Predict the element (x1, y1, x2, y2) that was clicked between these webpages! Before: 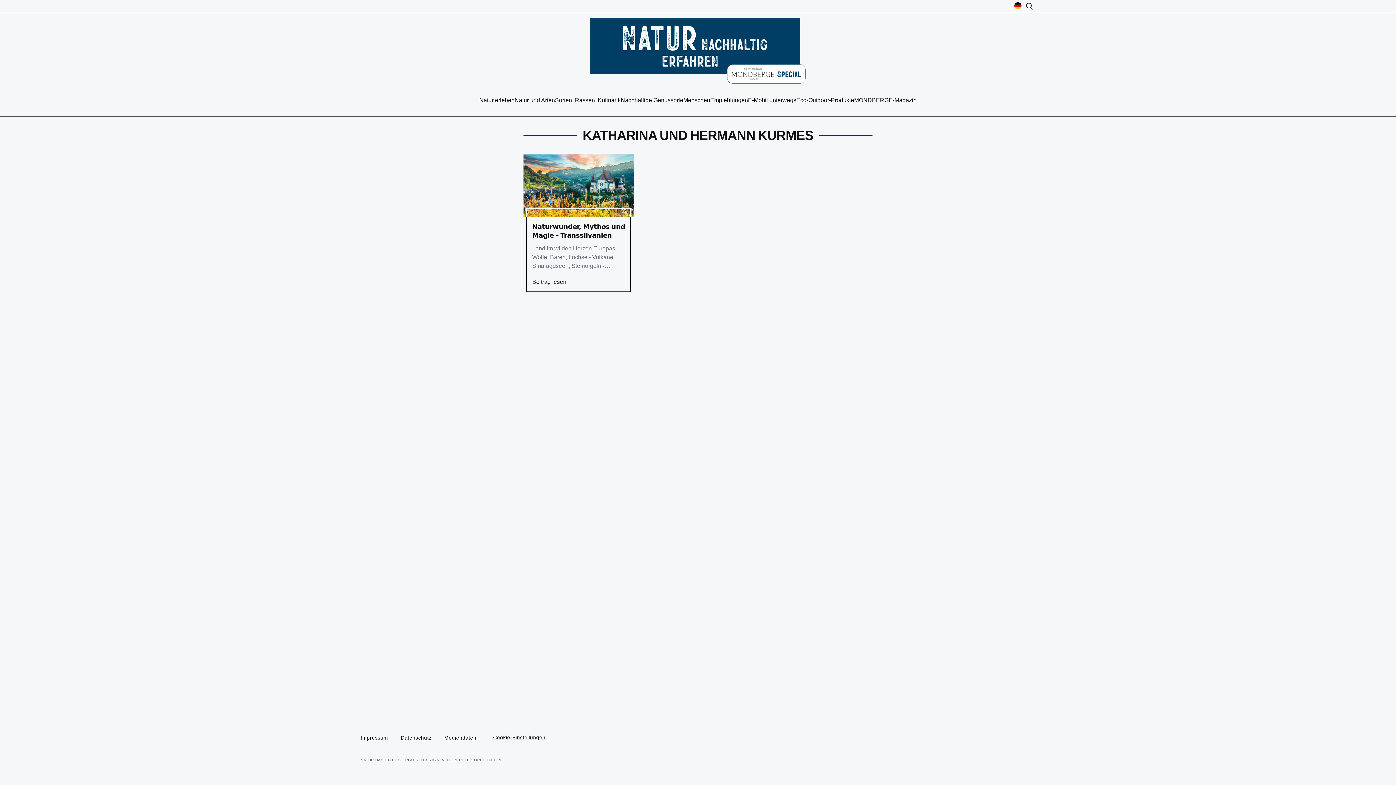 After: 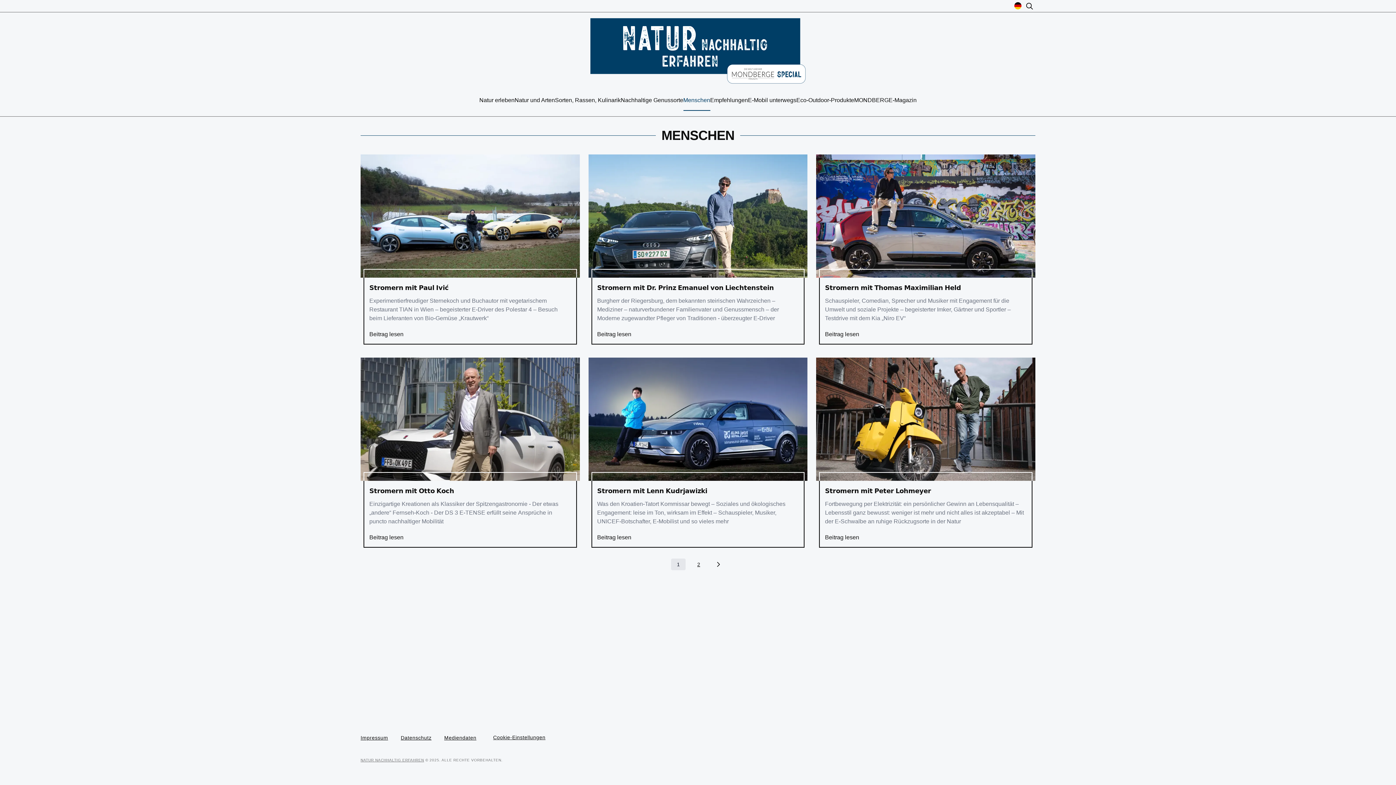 Action: label: Menschen bbox: (683, 89, 710, 110)